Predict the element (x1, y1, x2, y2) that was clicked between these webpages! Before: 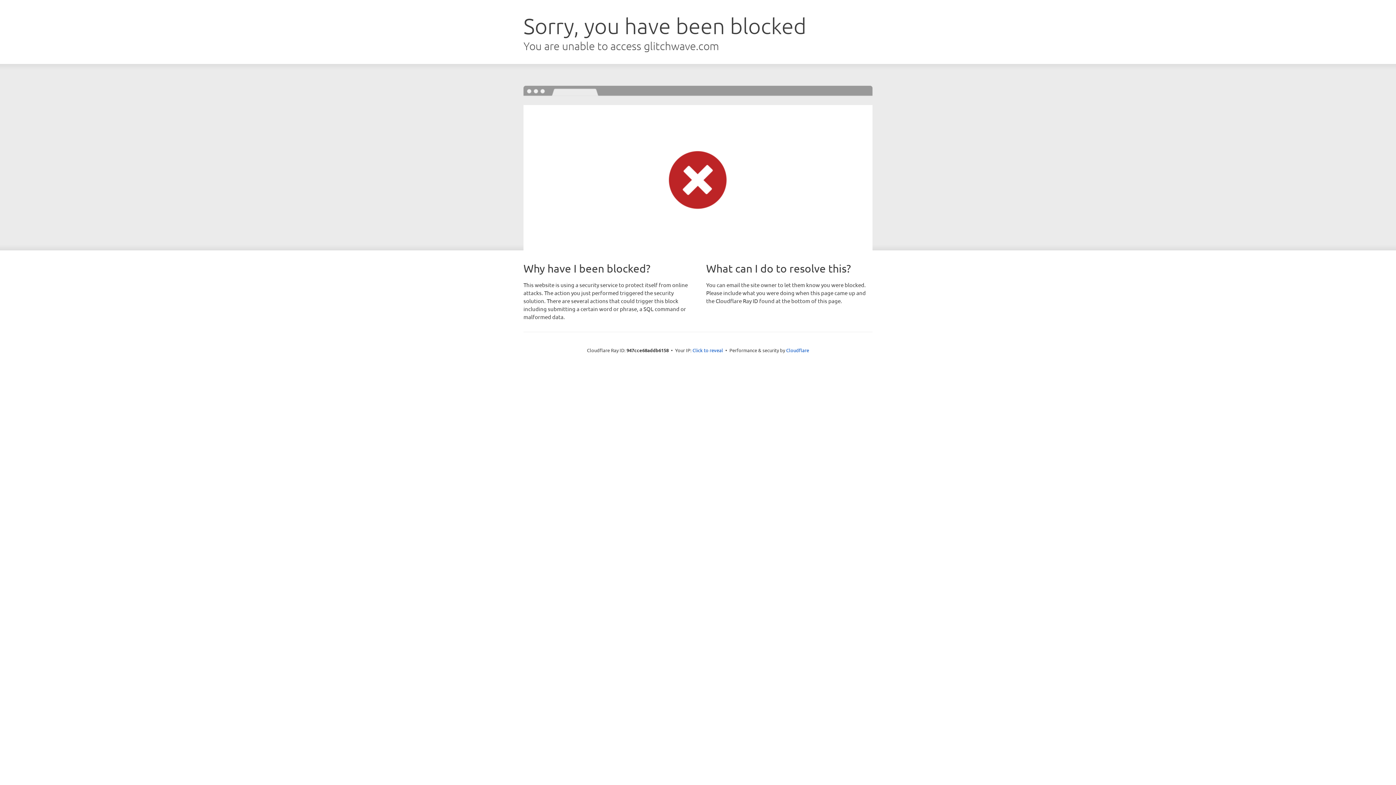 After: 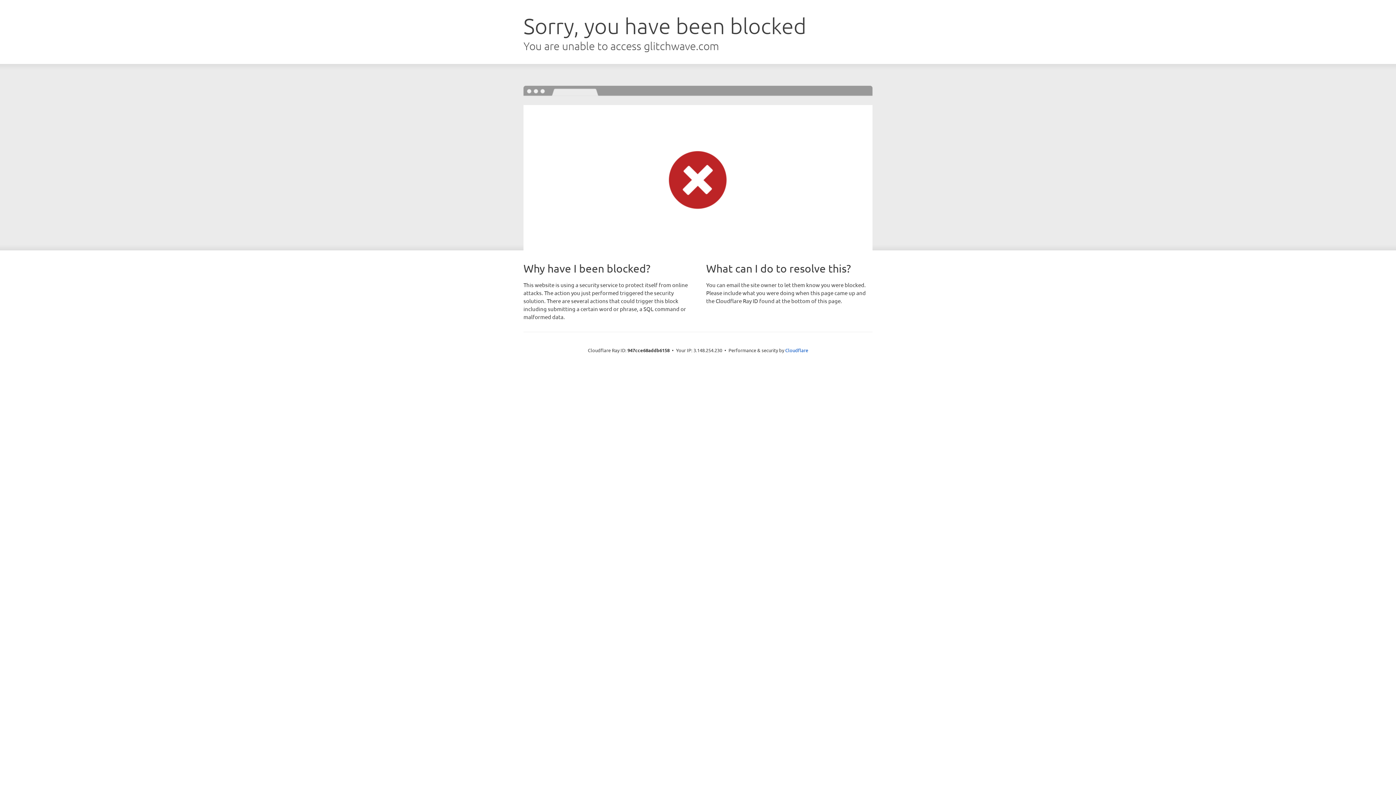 Action: bbox: (692, 346, 723, 353) label: Click to reveal